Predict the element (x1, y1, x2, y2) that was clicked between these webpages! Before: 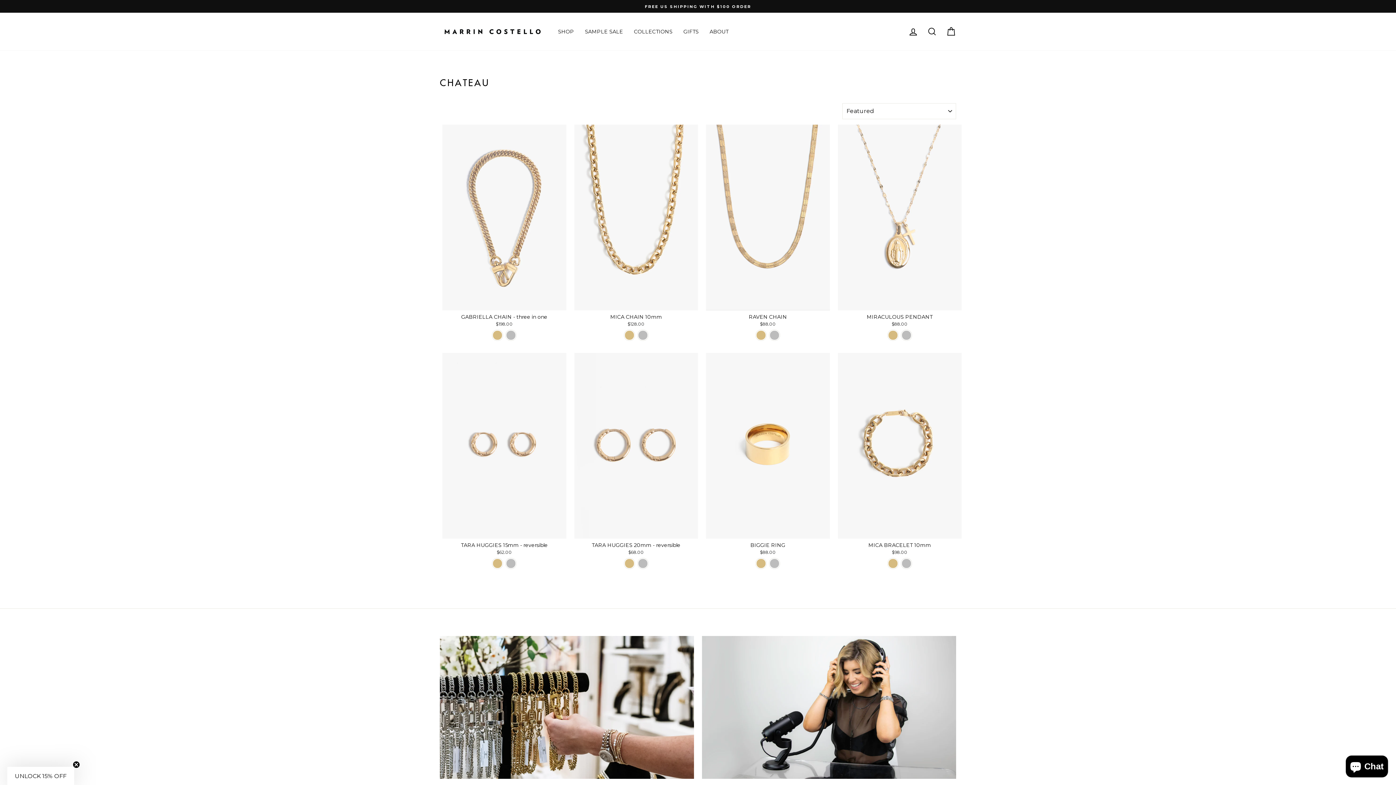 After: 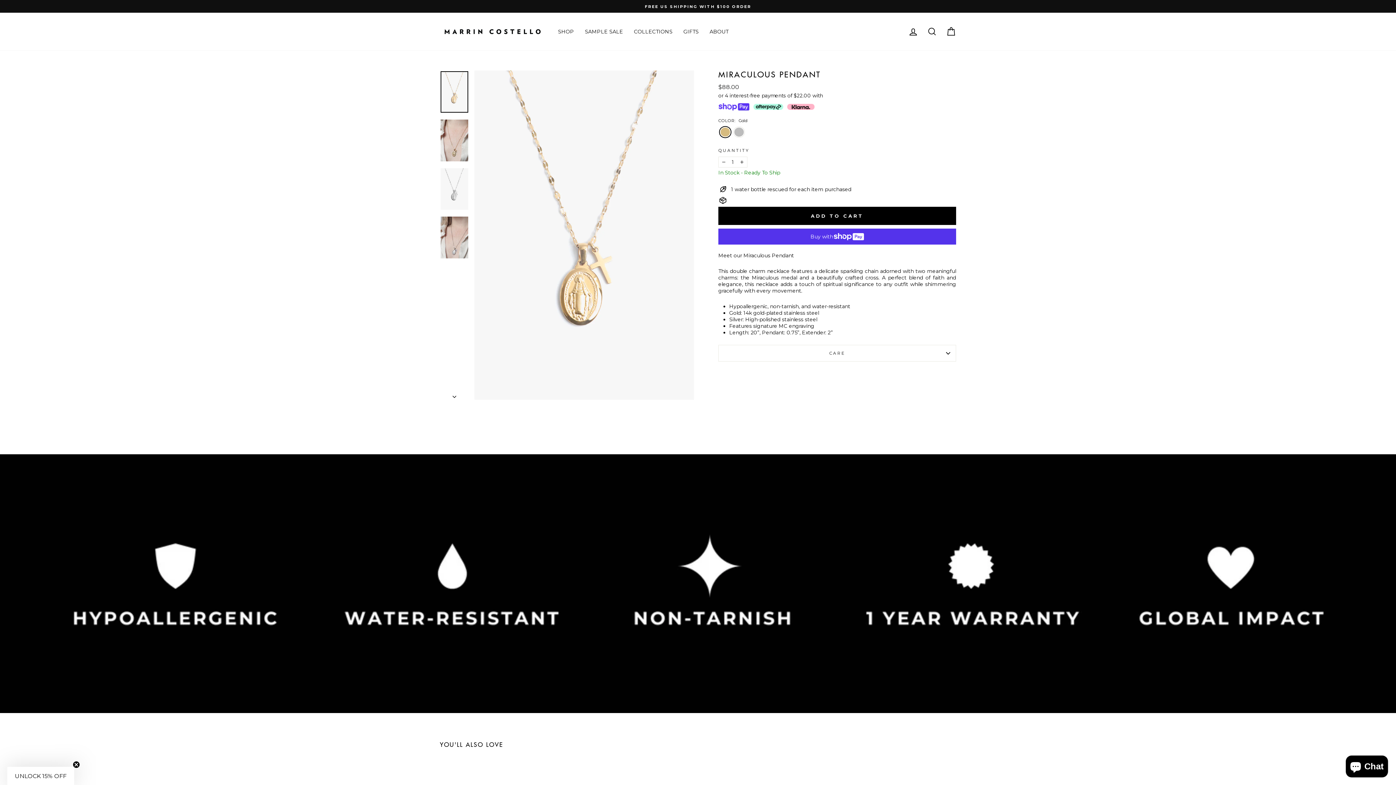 Action: label: MIRACULOUS PENDANT - Gold bbox: (887, 330, 898, 340)